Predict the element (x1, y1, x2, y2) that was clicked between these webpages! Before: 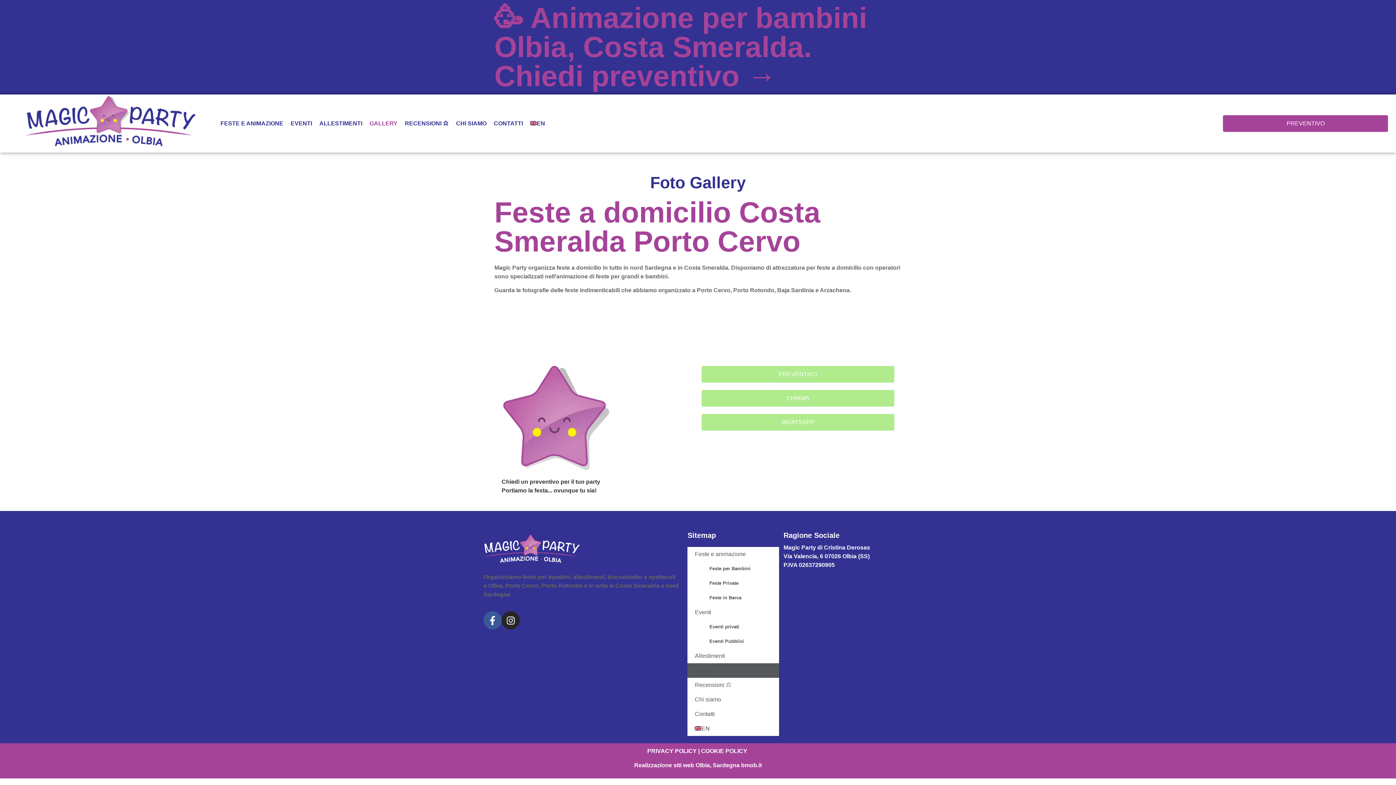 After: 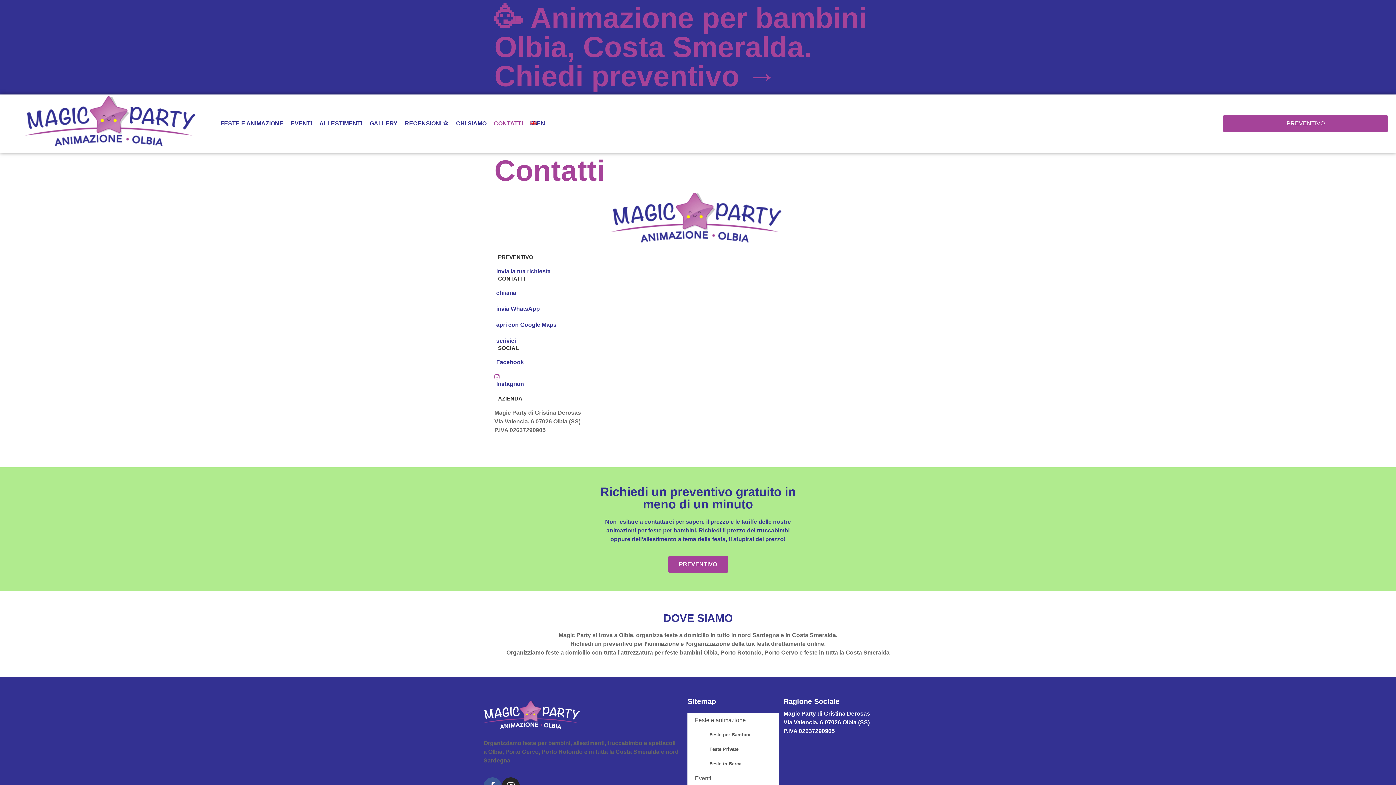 Action: bbox: (490, 116, 526, 130) label: CONTATTI